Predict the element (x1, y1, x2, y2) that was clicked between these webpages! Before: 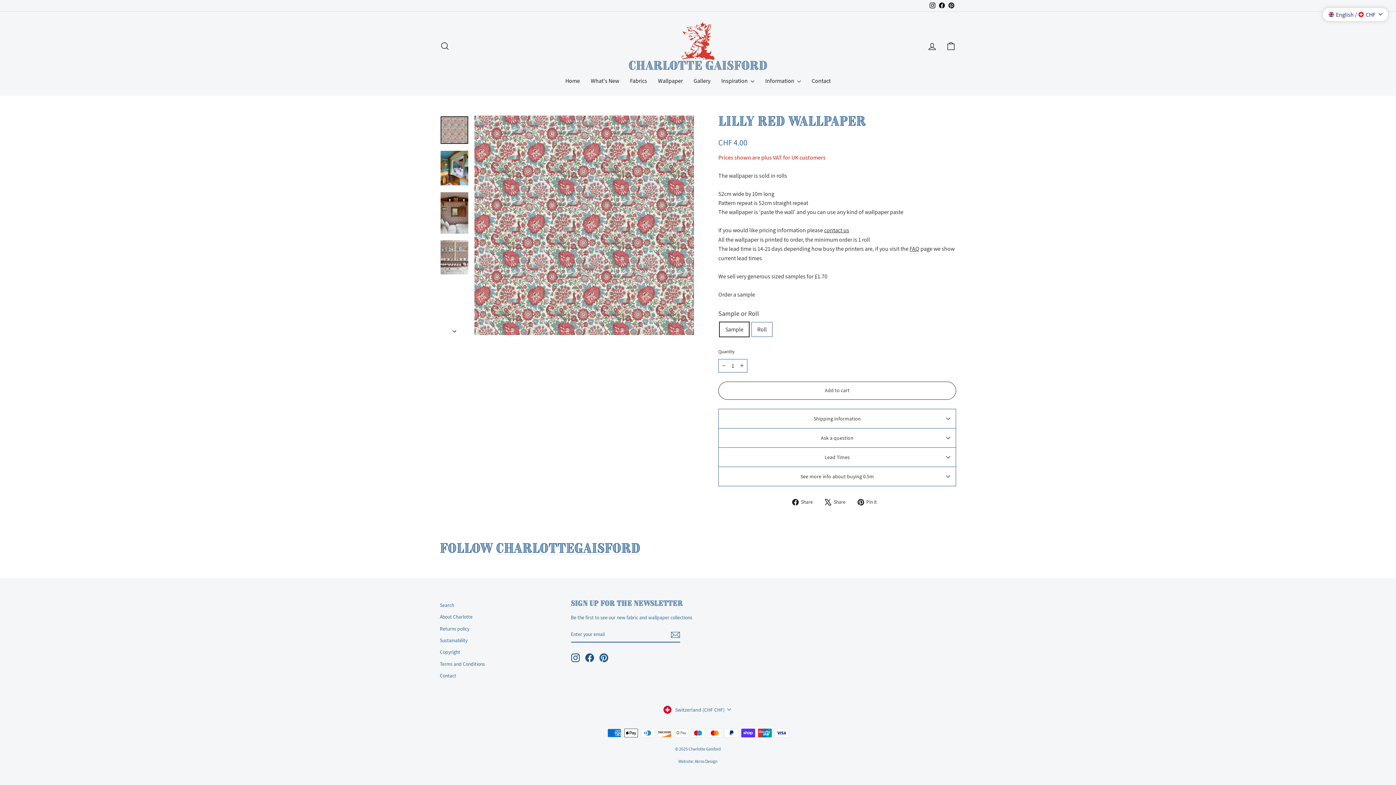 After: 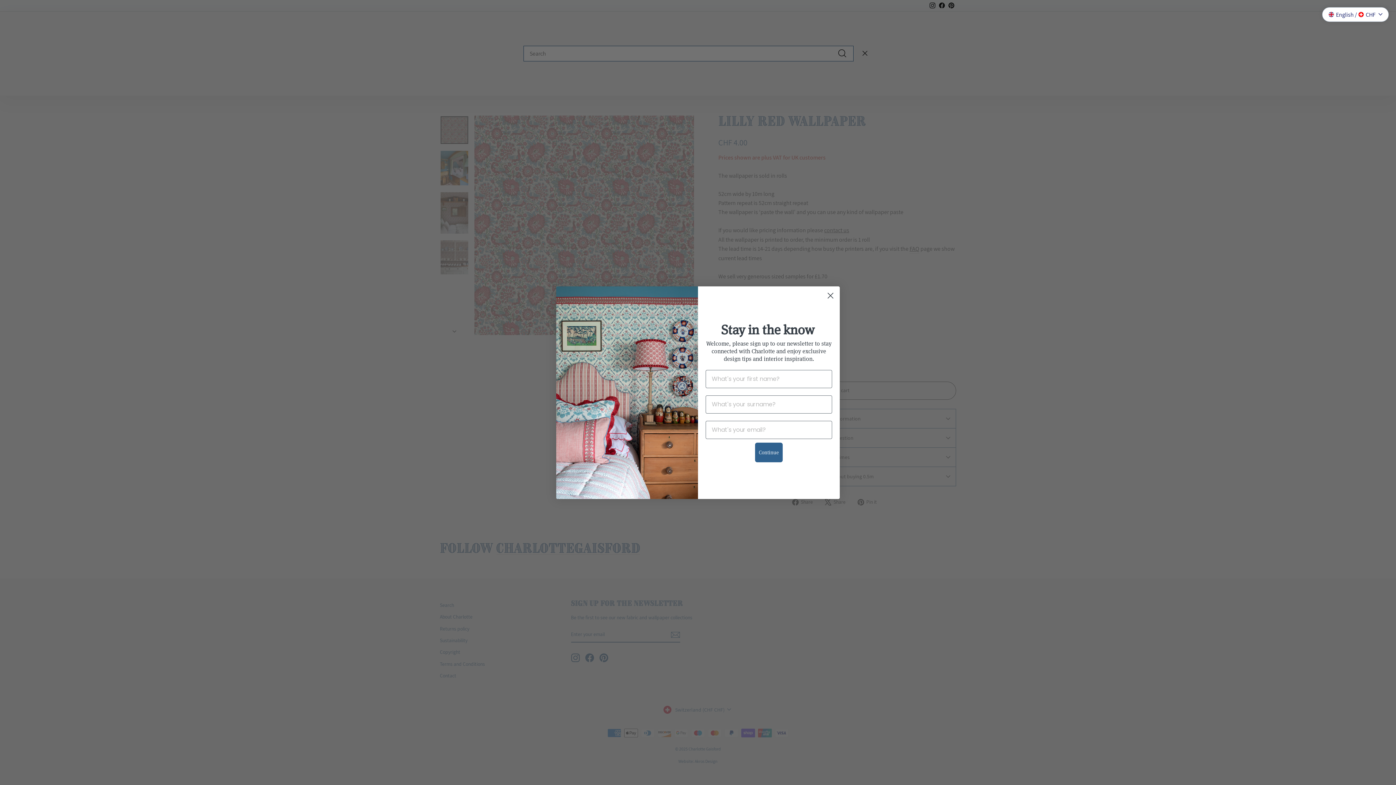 Action: label: Search bbox: (435, 38, 454, 54)